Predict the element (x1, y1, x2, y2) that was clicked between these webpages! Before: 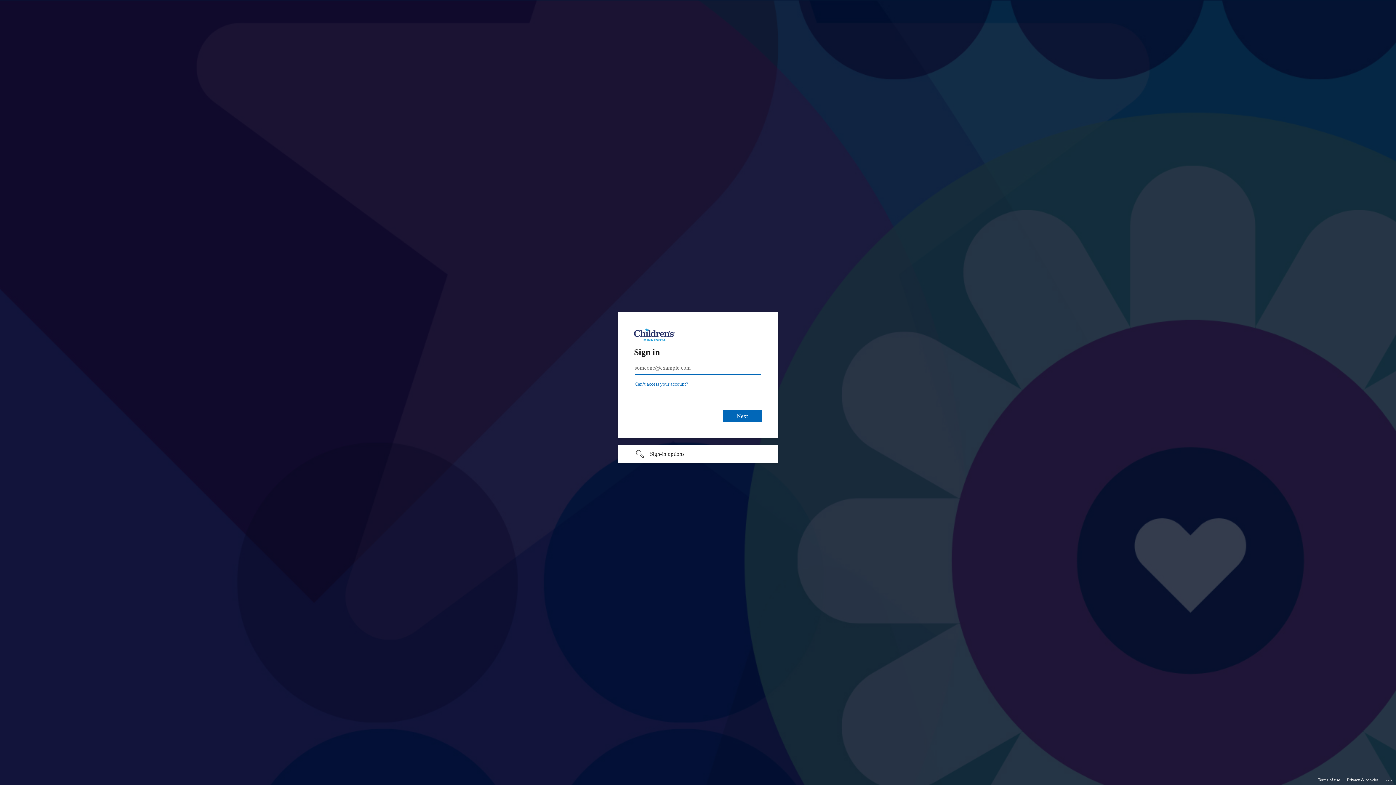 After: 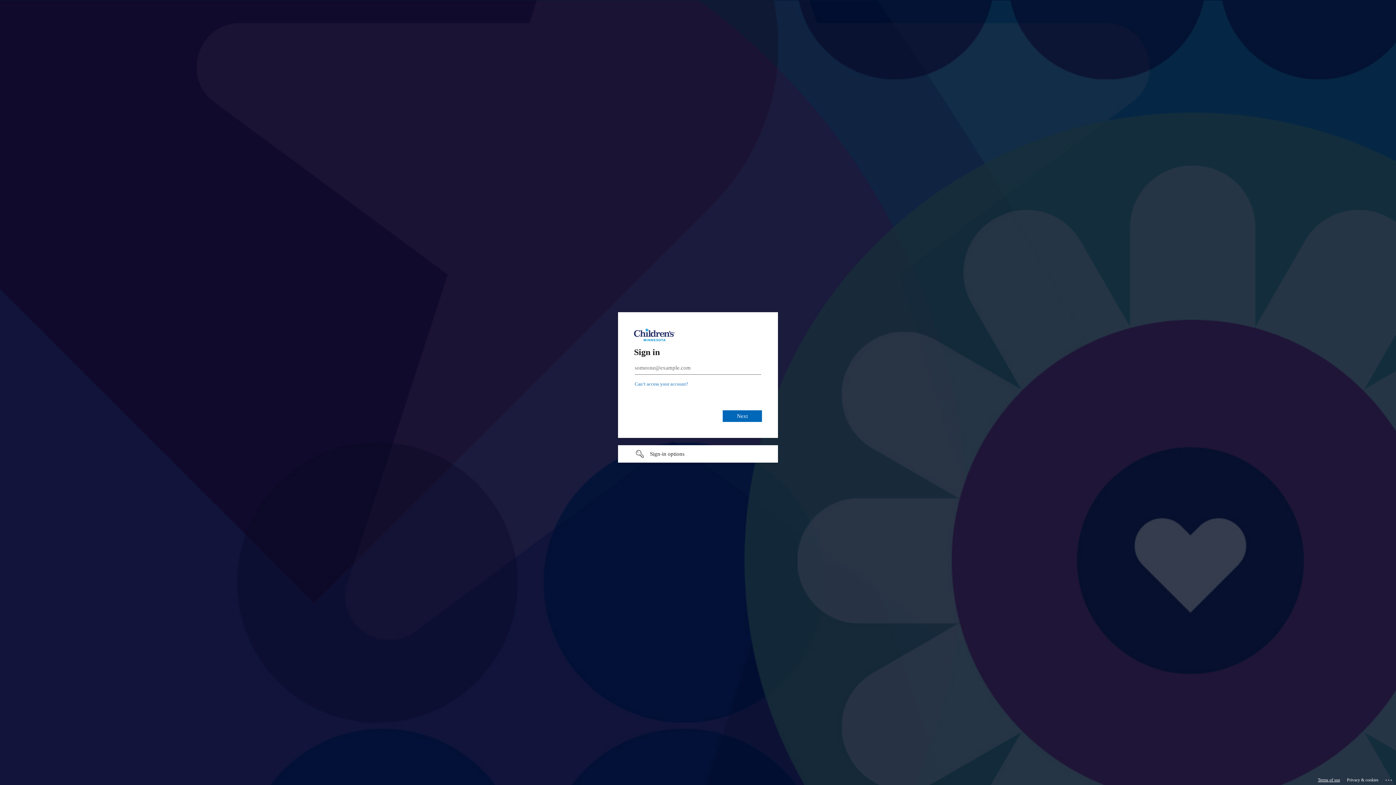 Action: bbox: (1318, 775, 1340, 785) label: Terms of use